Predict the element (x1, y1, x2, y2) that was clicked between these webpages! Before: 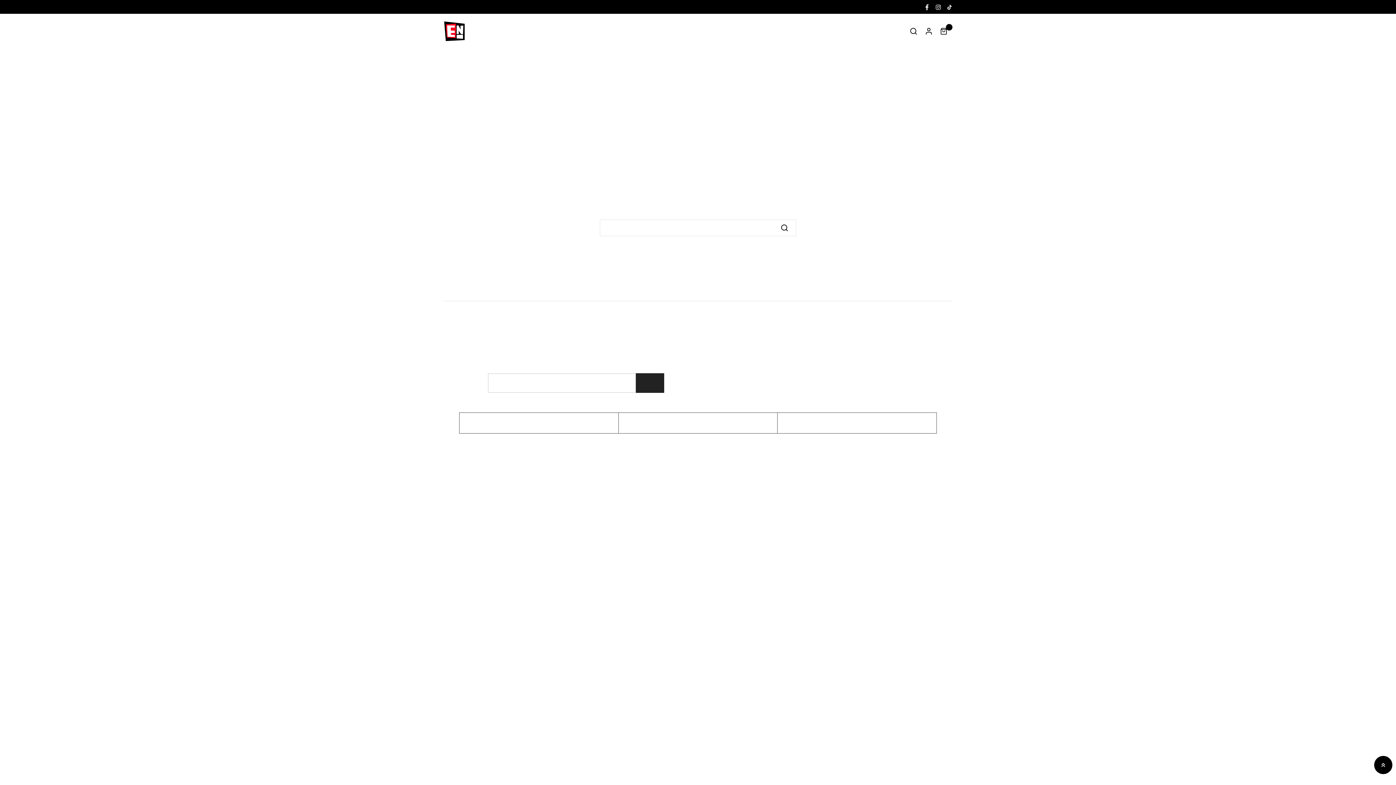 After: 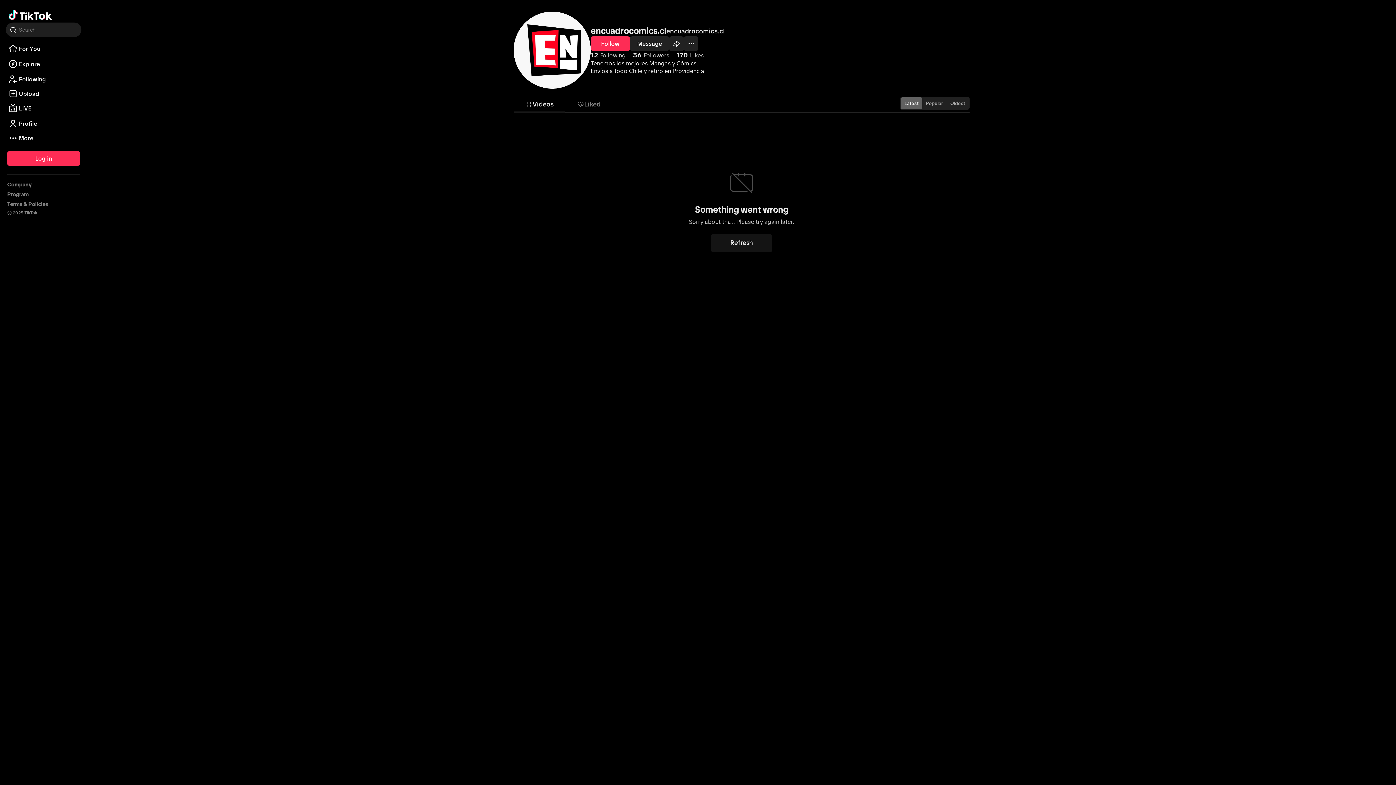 Action: label: TIKTOK bbox: (777, 413, 936, 433)